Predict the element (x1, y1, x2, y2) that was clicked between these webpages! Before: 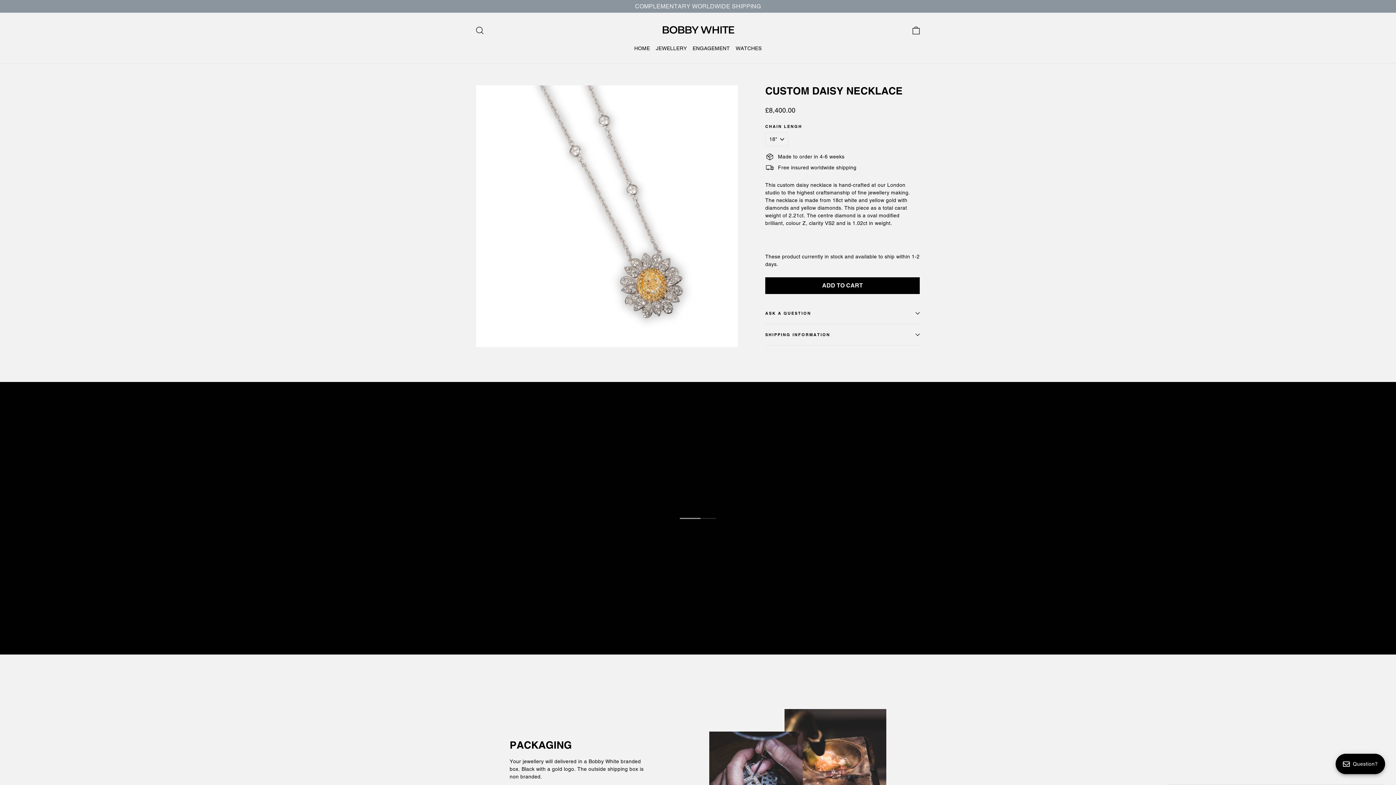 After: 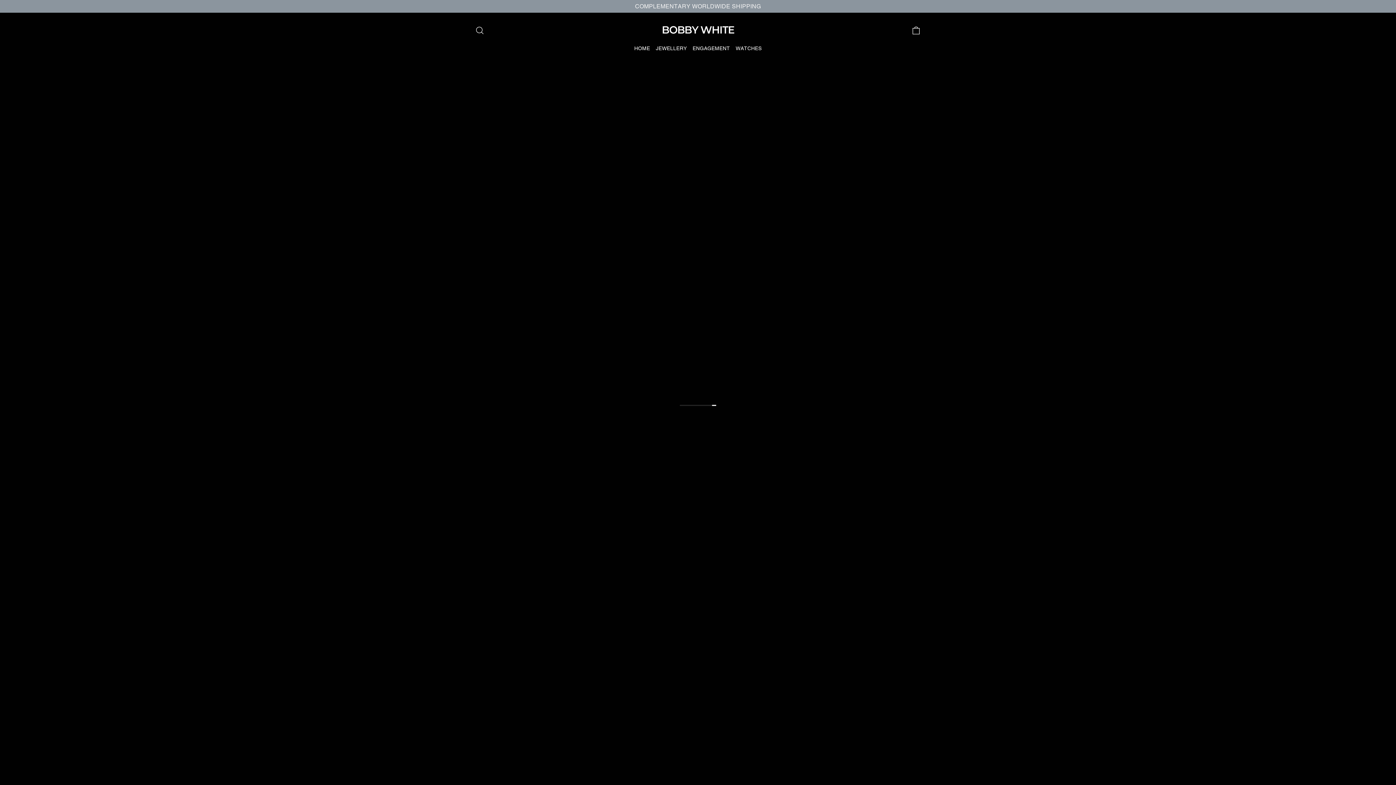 Action: bbox: (661, 24, 734, 36)